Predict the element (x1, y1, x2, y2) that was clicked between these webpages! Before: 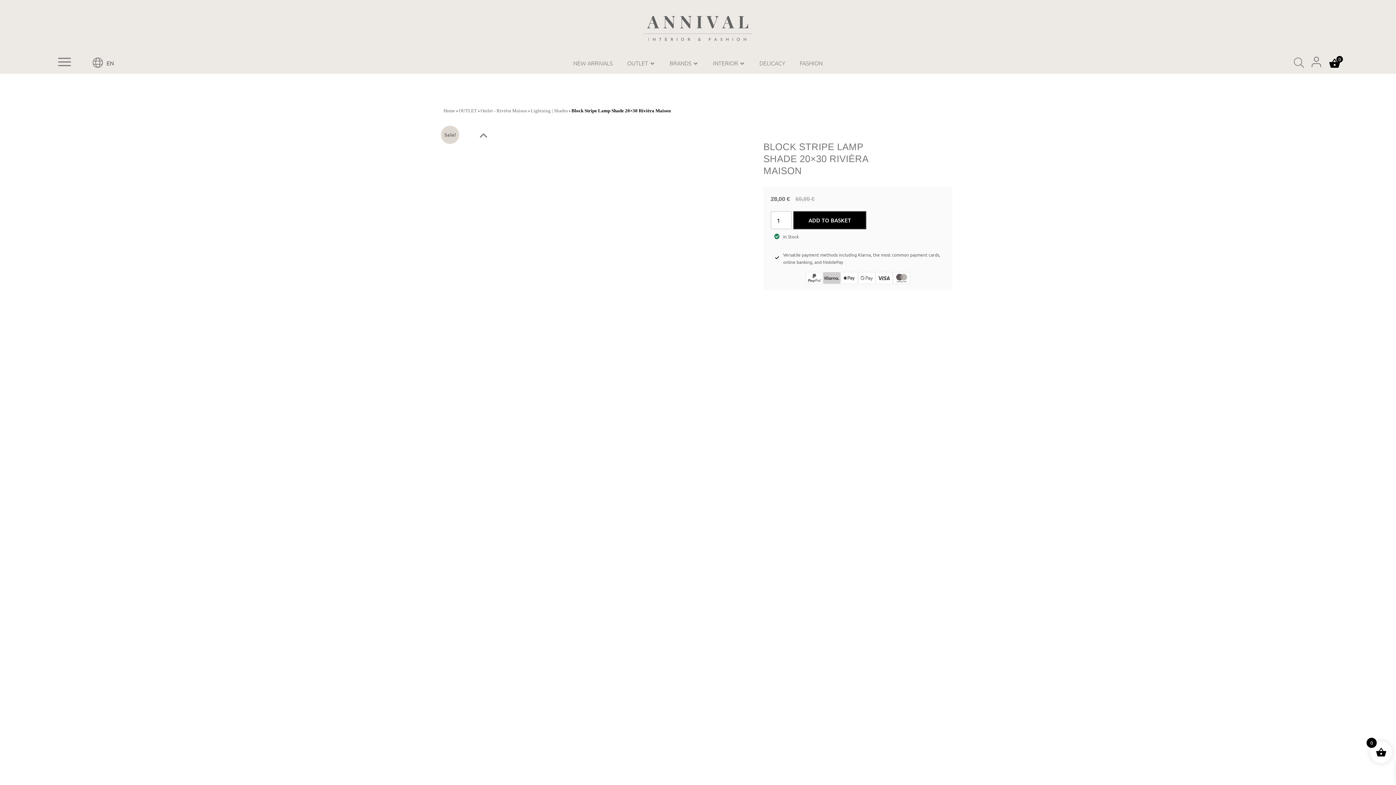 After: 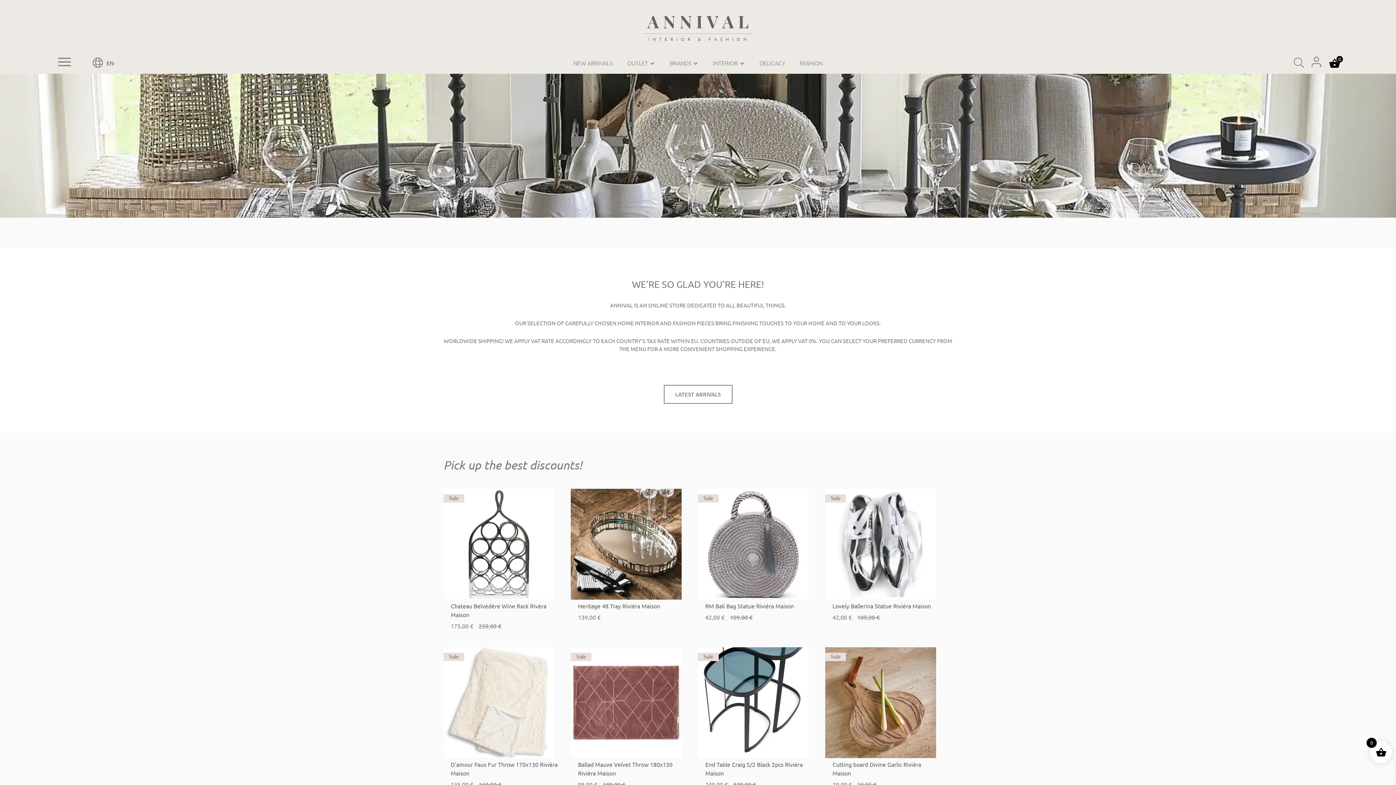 Action: label: Home bbox: (443, 107, 455, 113)